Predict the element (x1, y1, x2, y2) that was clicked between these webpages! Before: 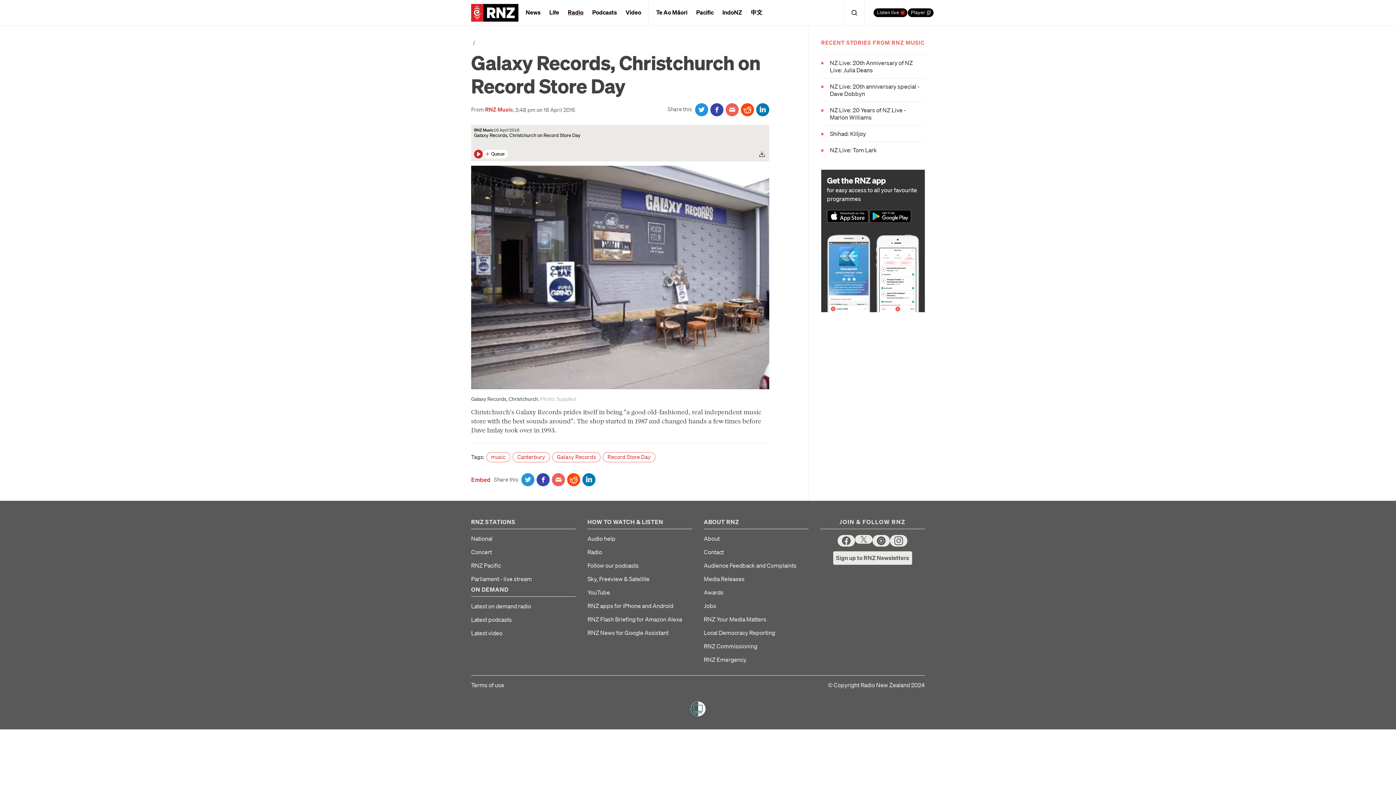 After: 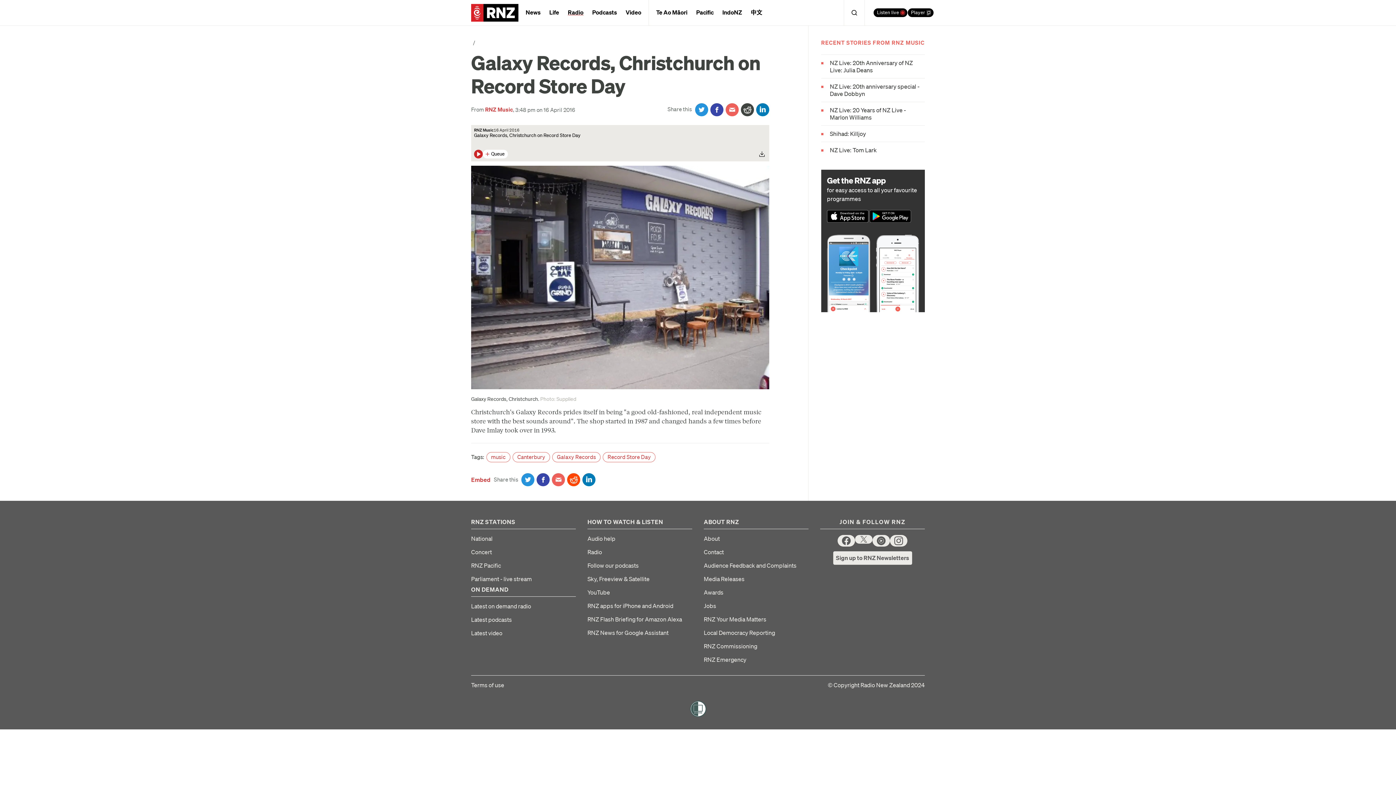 Action: label: Share on Reddit bbox: (741, 103, 754, 116)